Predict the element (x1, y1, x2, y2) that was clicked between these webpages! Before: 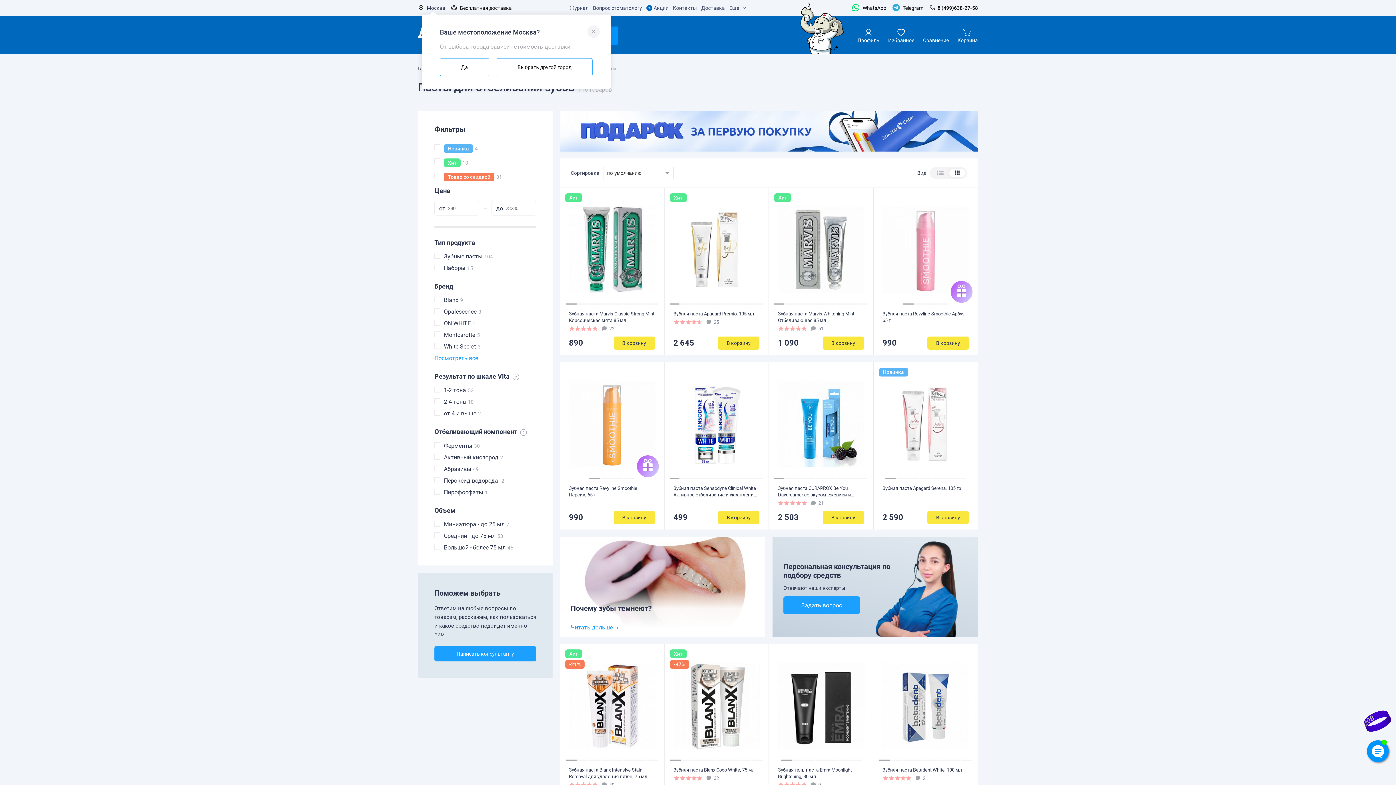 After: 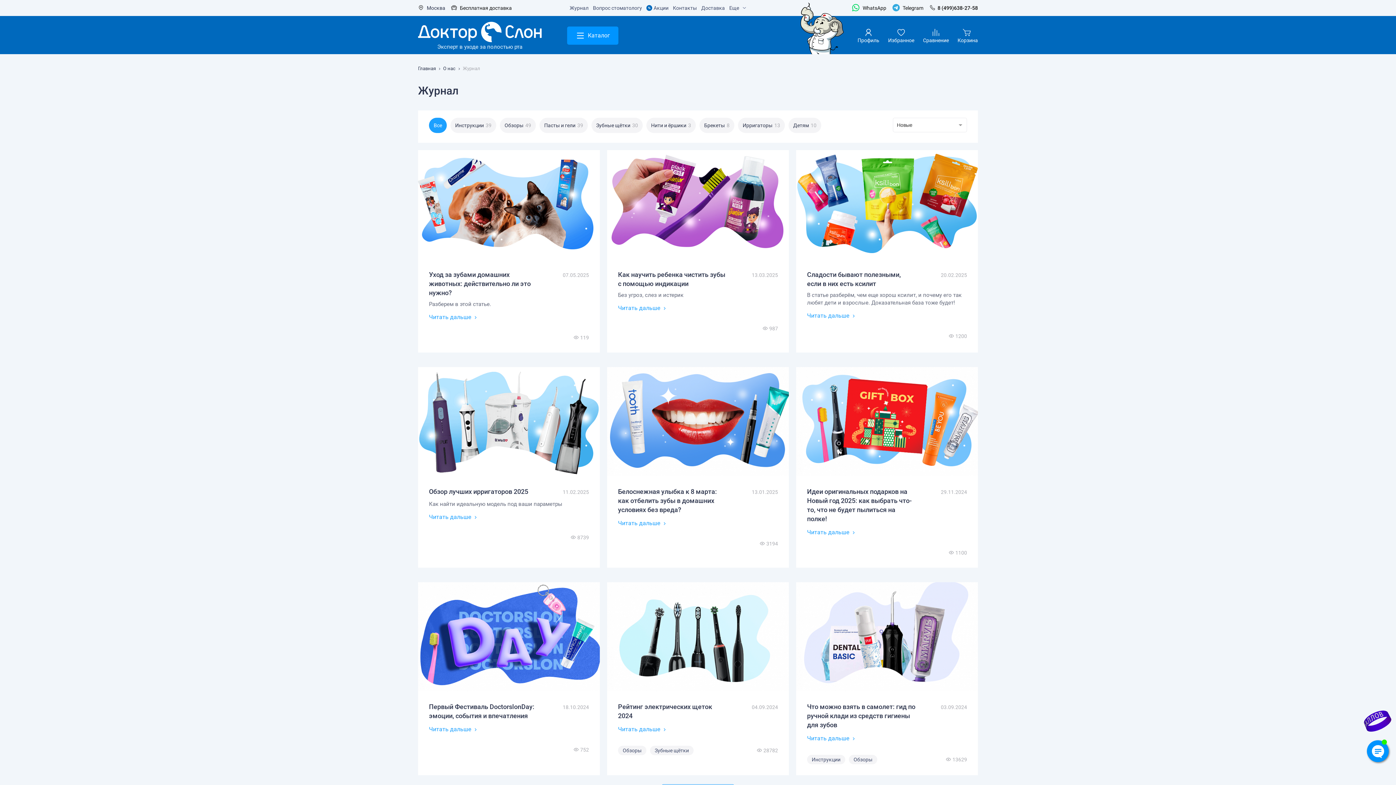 Action: bbox: (567, 1, 590, 14) label: Журнал